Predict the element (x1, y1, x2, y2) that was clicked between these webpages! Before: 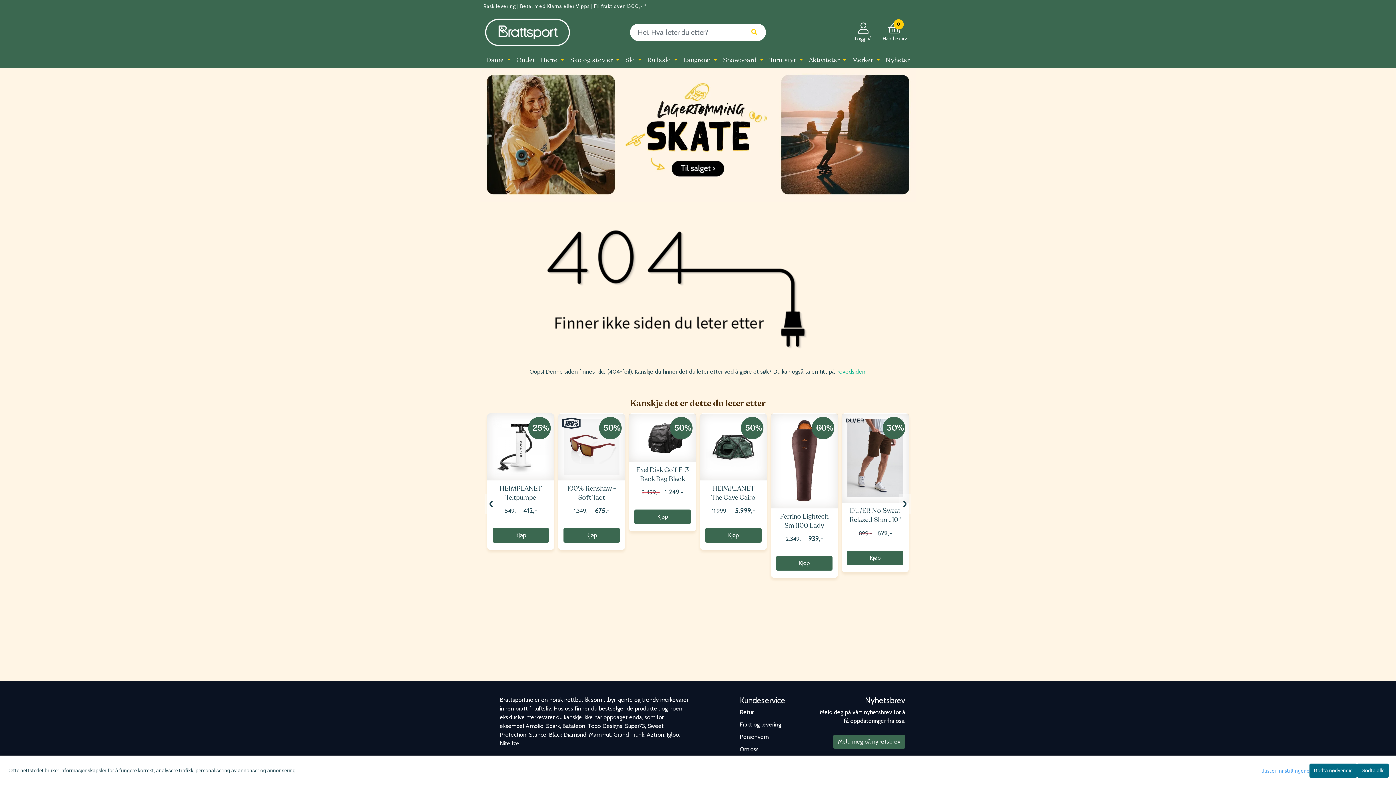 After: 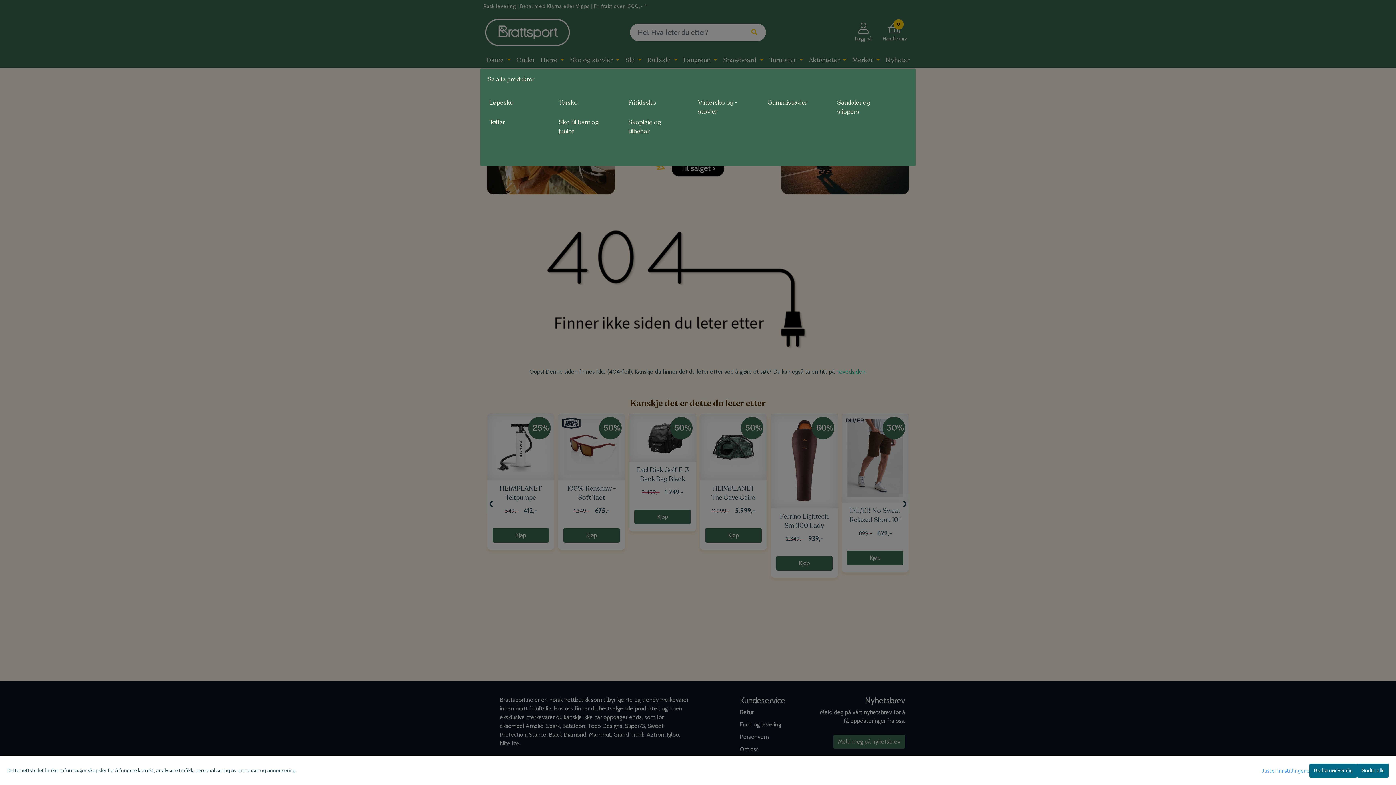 Action: bbox: (567, 52, 622, 67) label: Sko og støvler 